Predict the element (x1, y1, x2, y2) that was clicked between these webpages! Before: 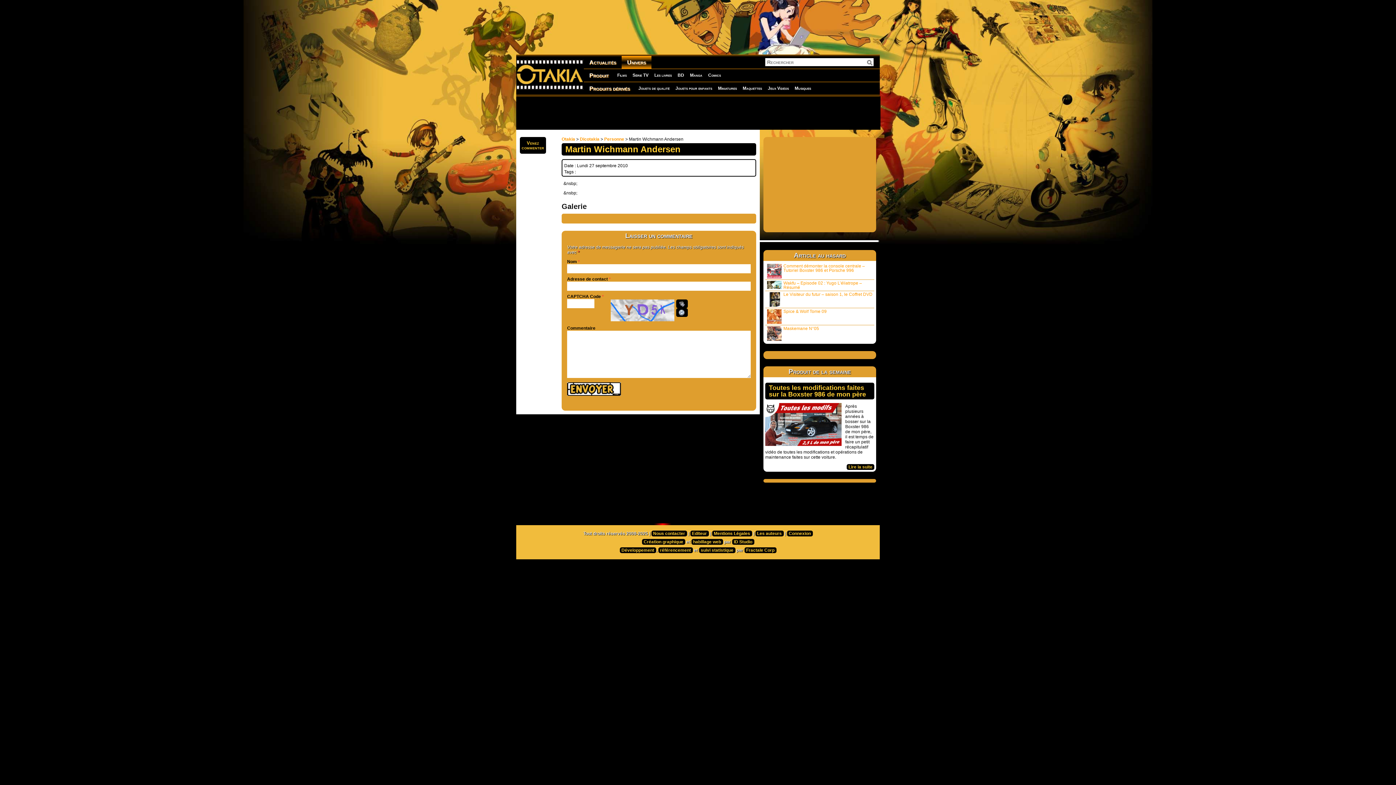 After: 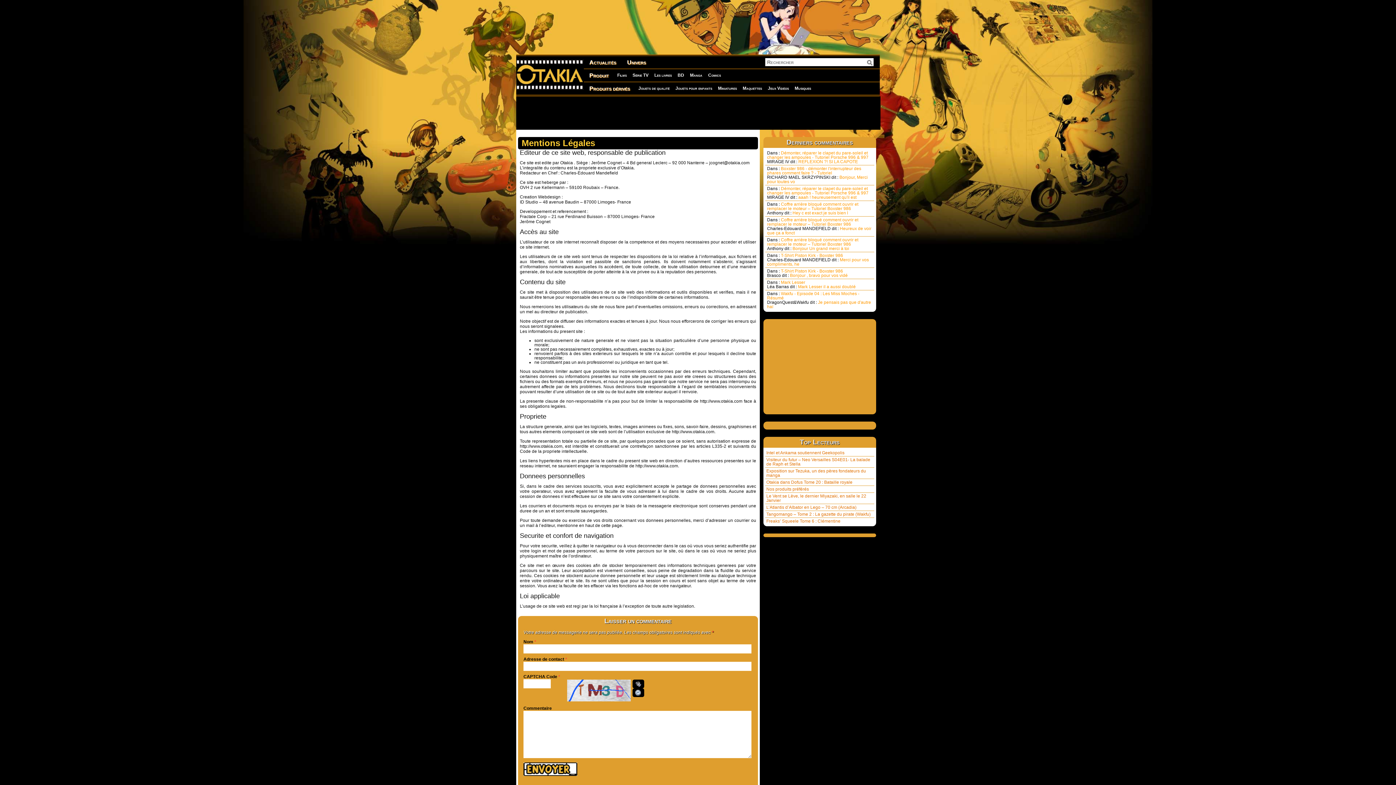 Action: bbox: (712, 530, 752, 536) label: Mentions Légales